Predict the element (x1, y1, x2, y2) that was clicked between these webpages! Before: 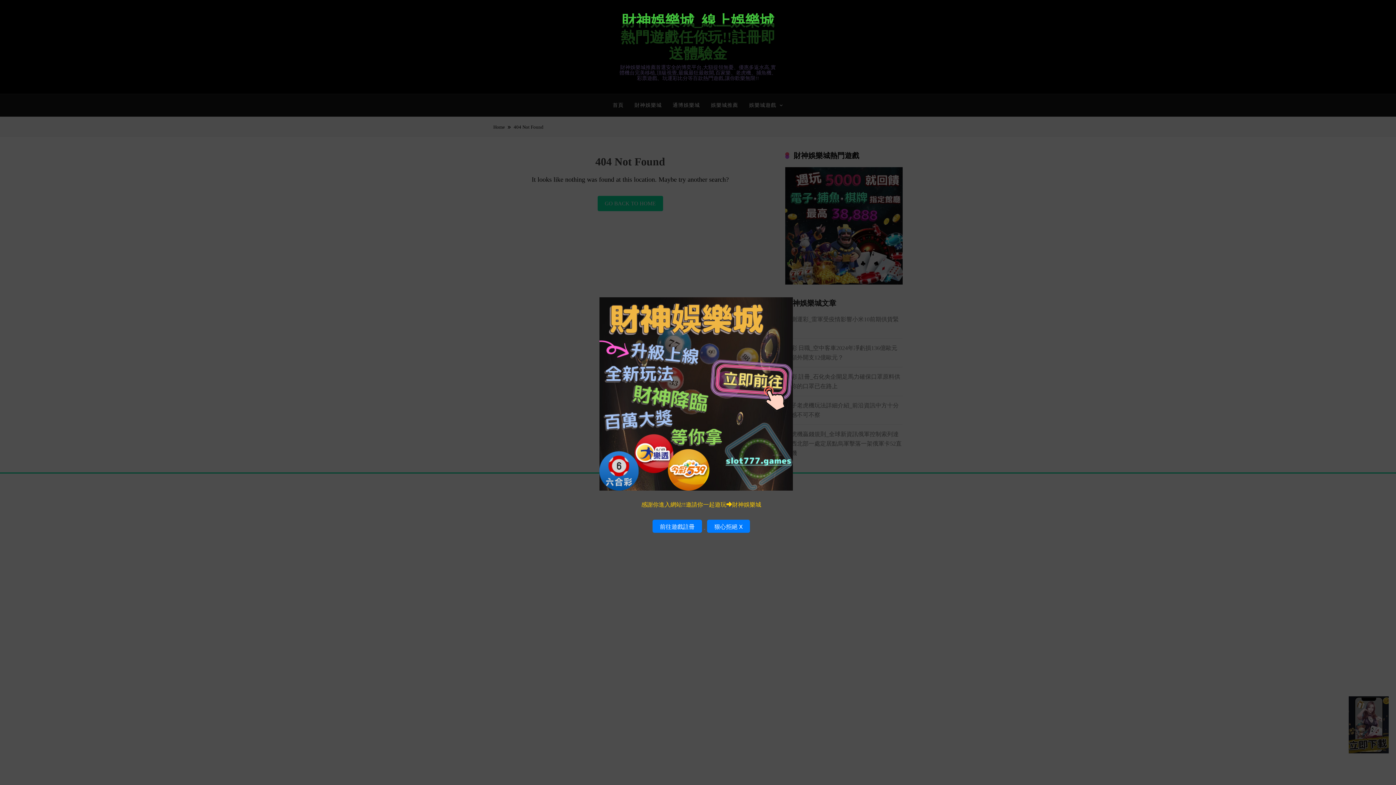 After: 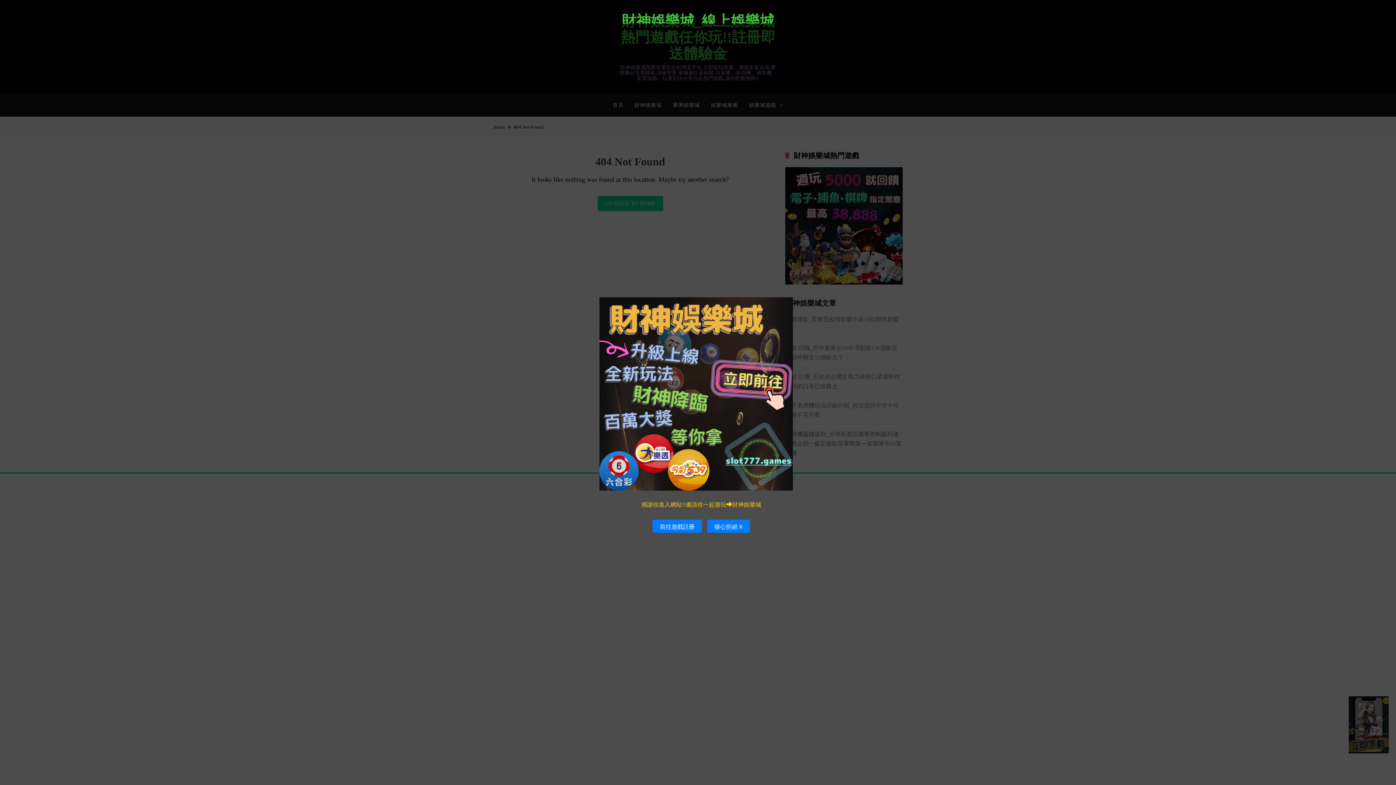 Action: bbox: (599, 485, 793, 492)